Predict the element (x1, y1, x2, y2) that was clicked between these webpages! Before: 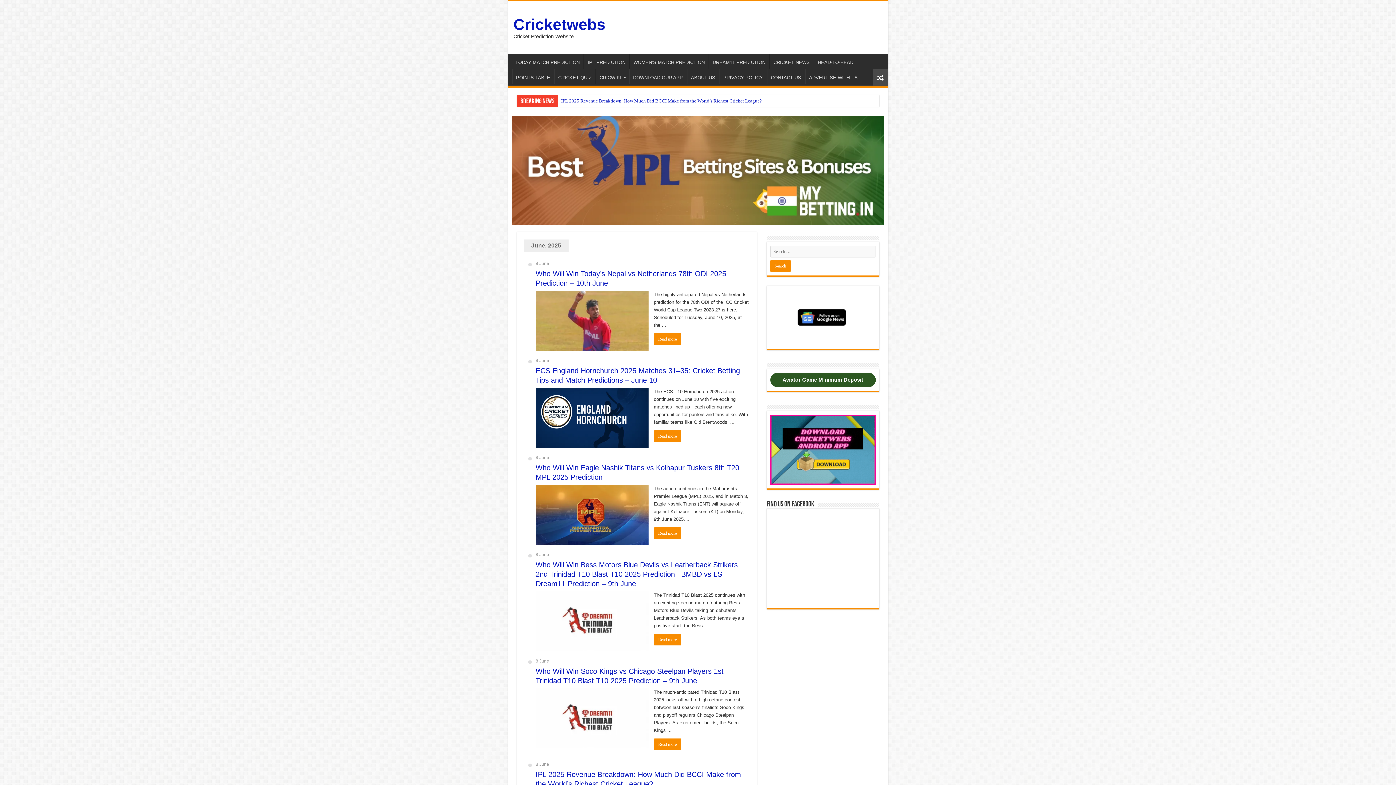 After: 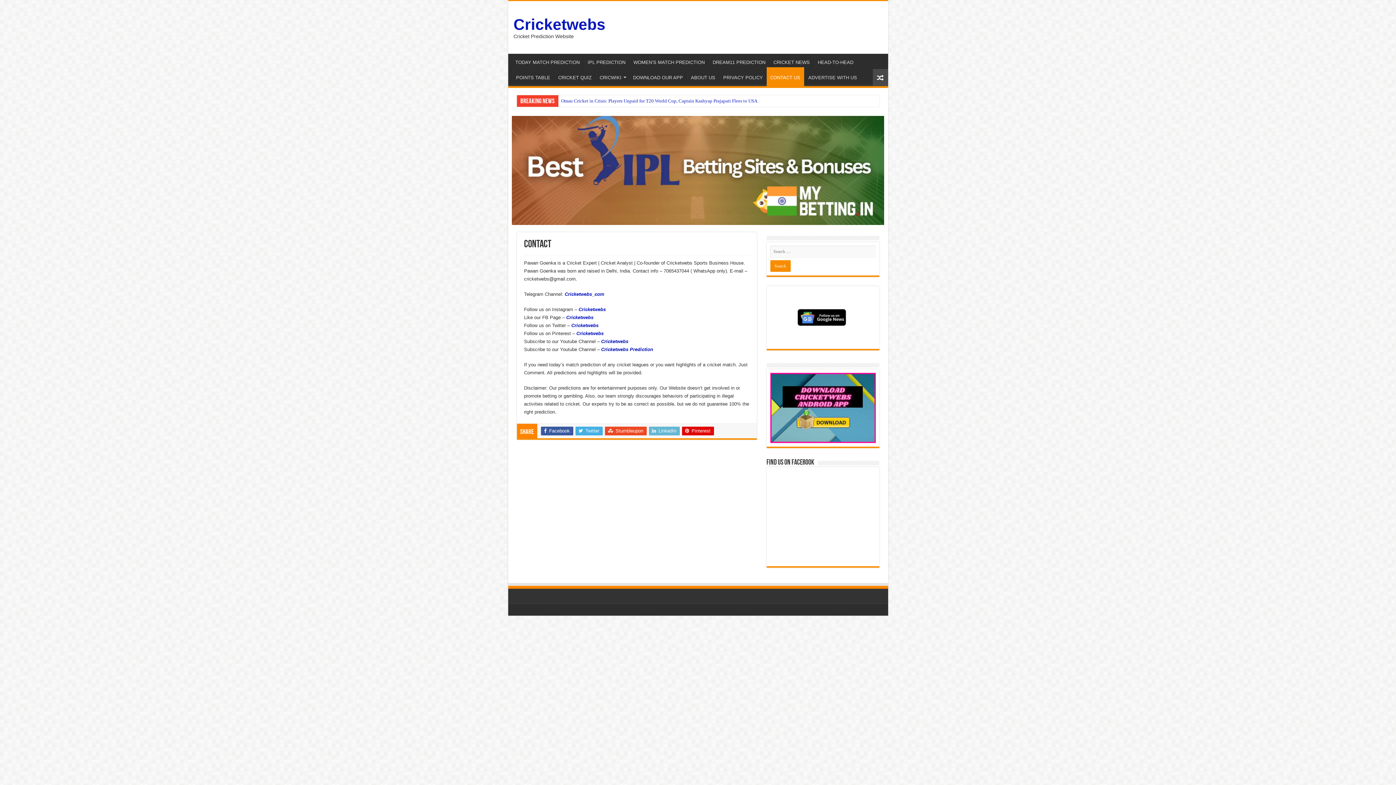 Action: bbox: (767, 69, 804, 84) label: CONTACT US